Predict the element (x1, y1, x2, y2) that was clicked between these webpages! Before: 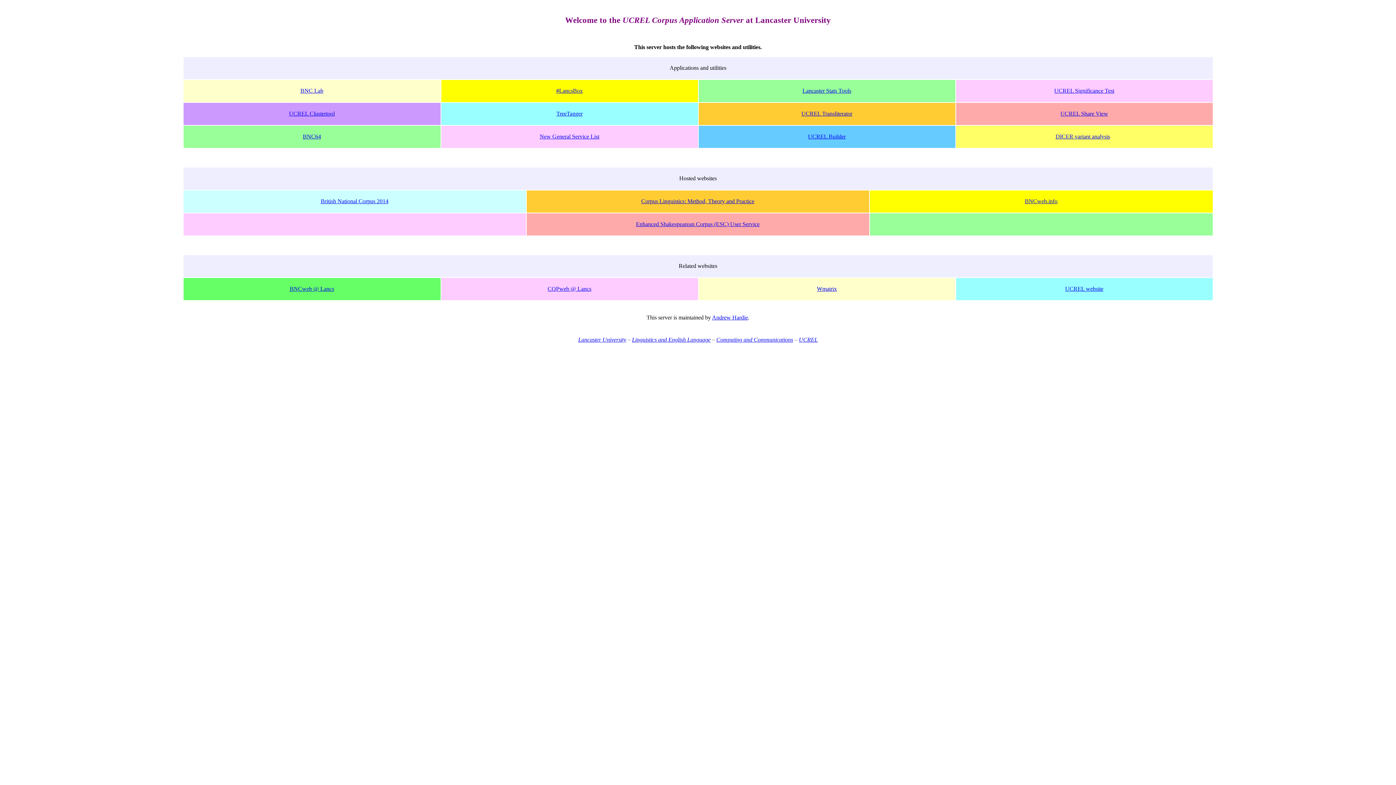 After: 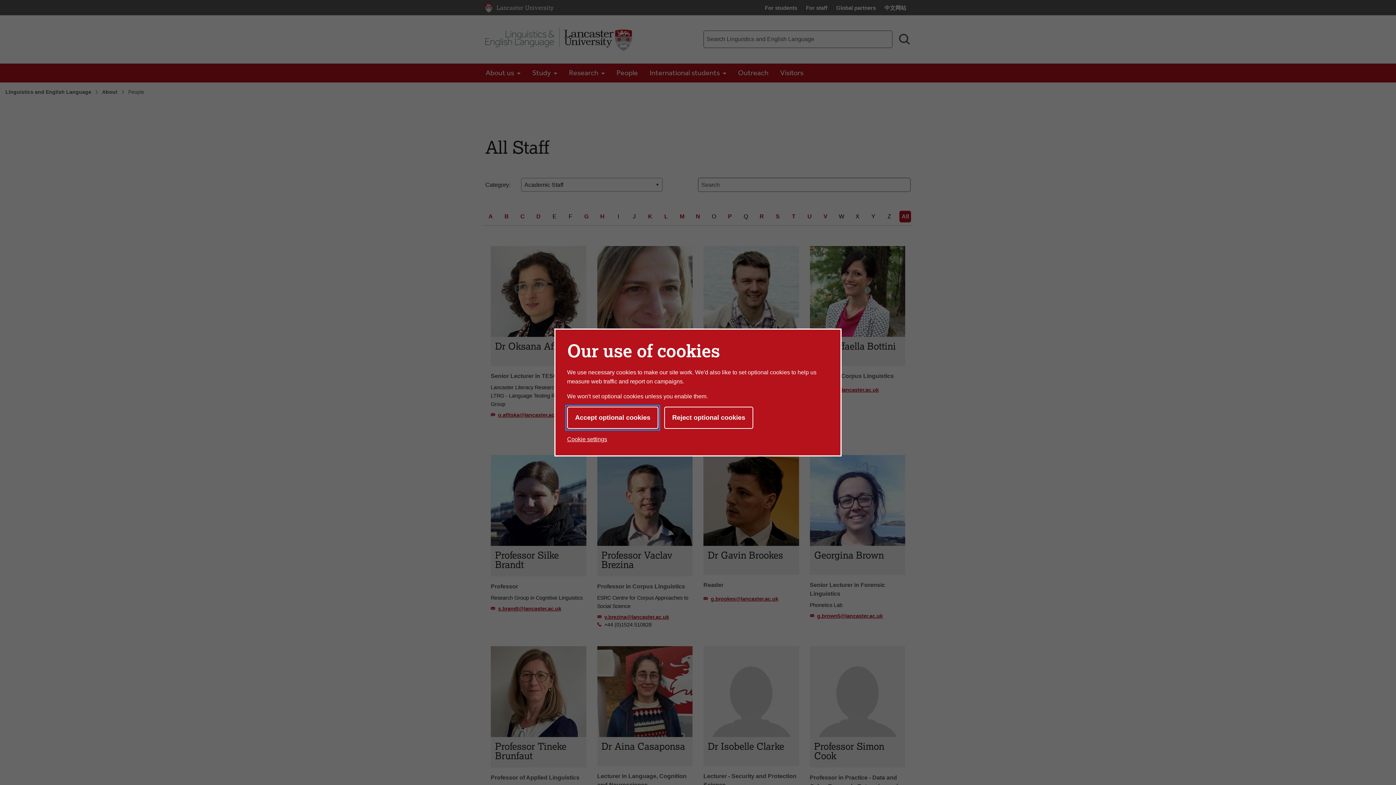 Action: label: Andrew Hardie bbox: (712, 314, 748, 320)